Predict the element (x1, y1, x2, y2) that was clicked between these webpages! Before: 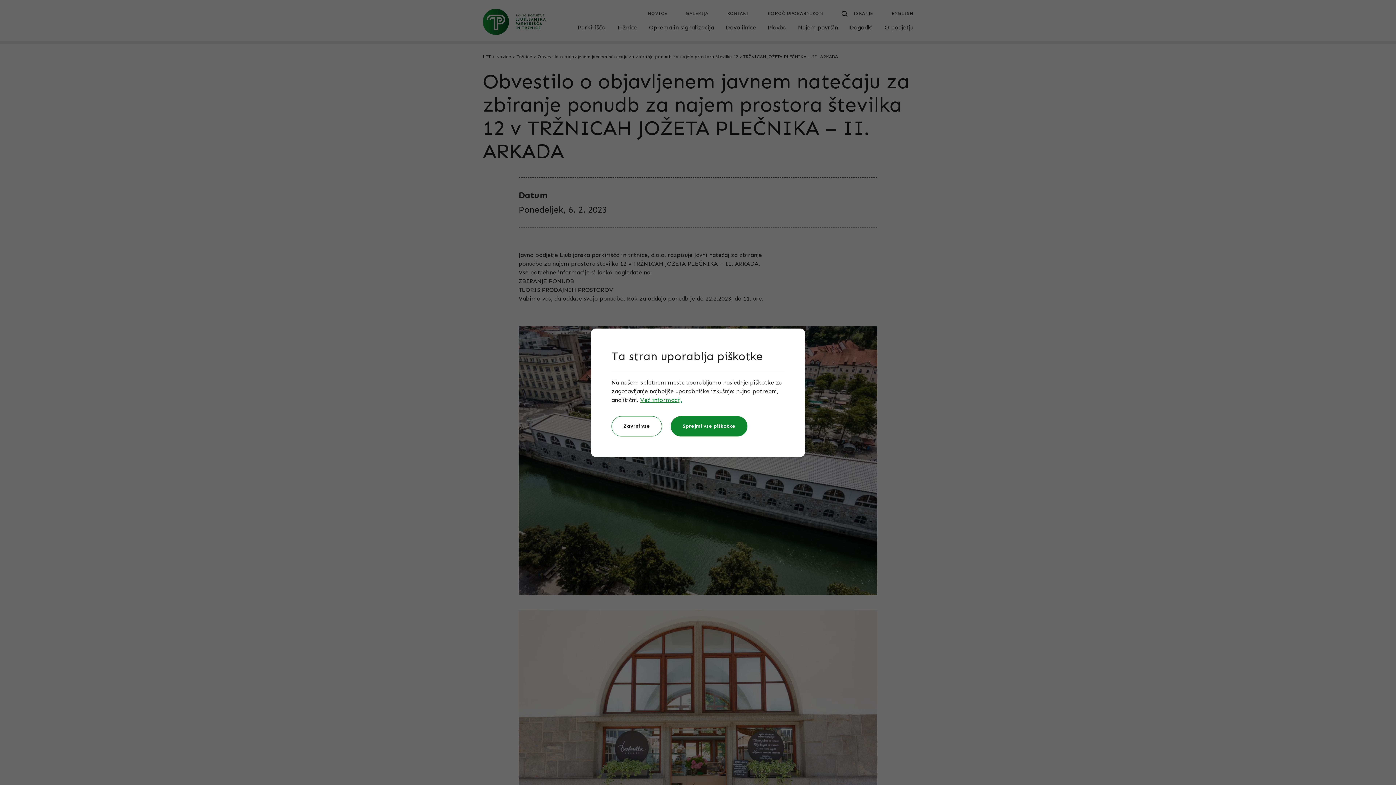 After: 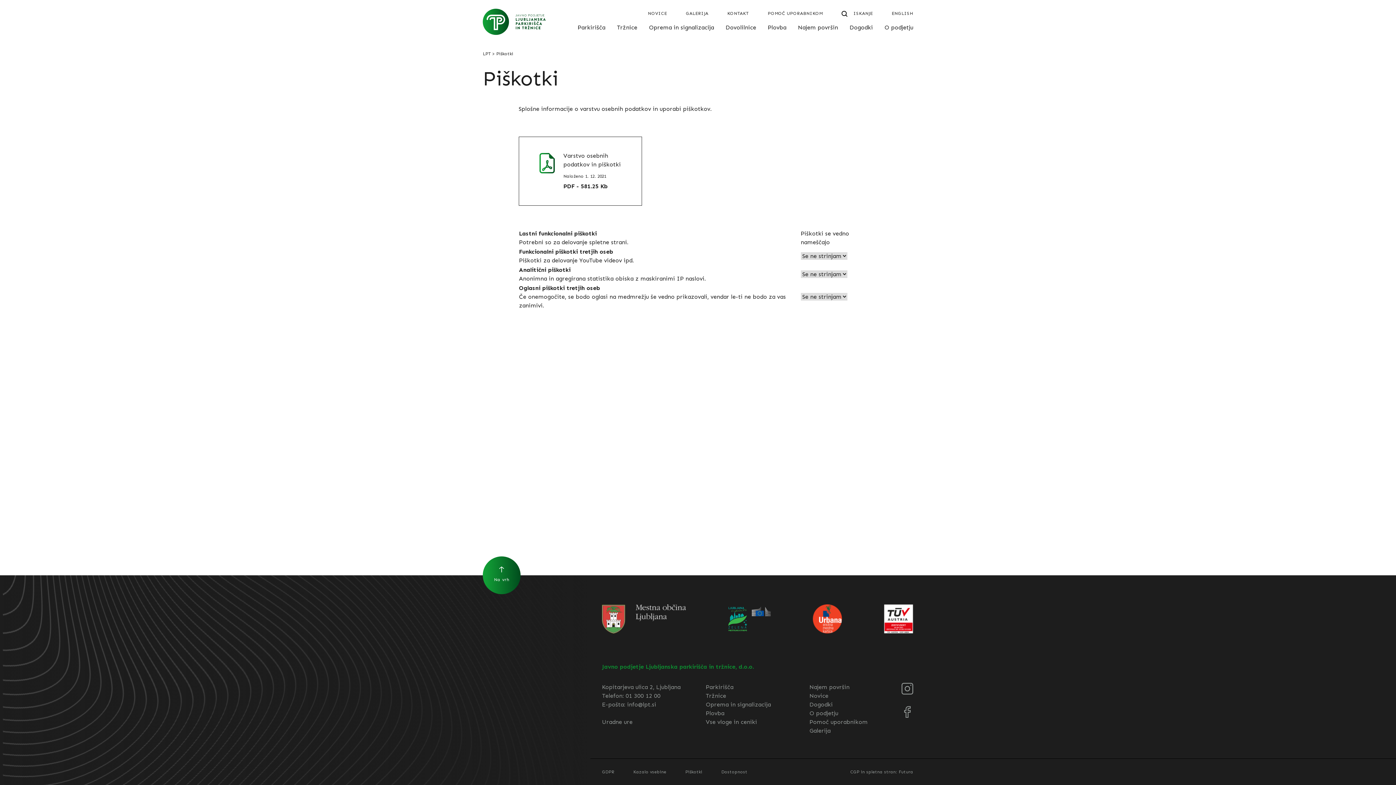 Action: bbox: (640, 396, 682, 403) label: Več informacij.